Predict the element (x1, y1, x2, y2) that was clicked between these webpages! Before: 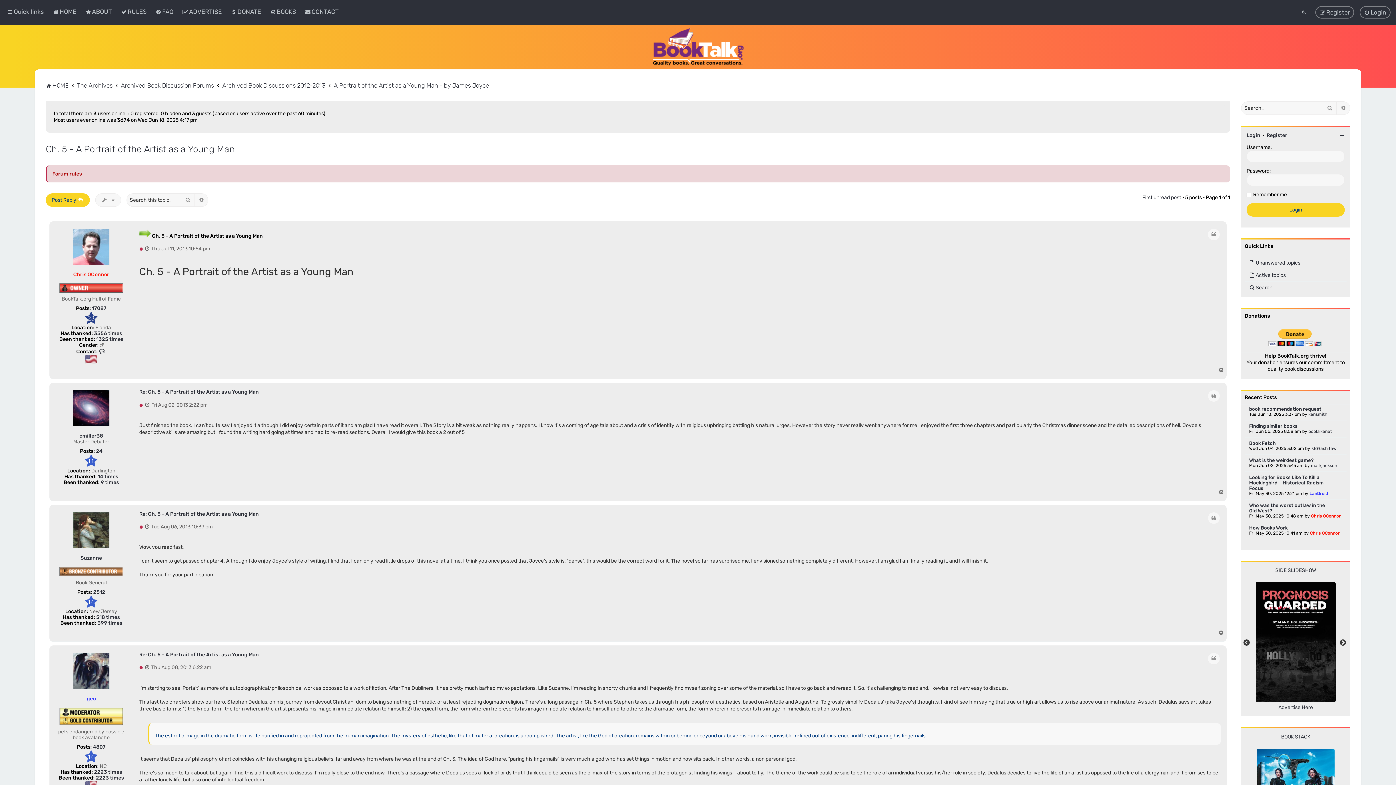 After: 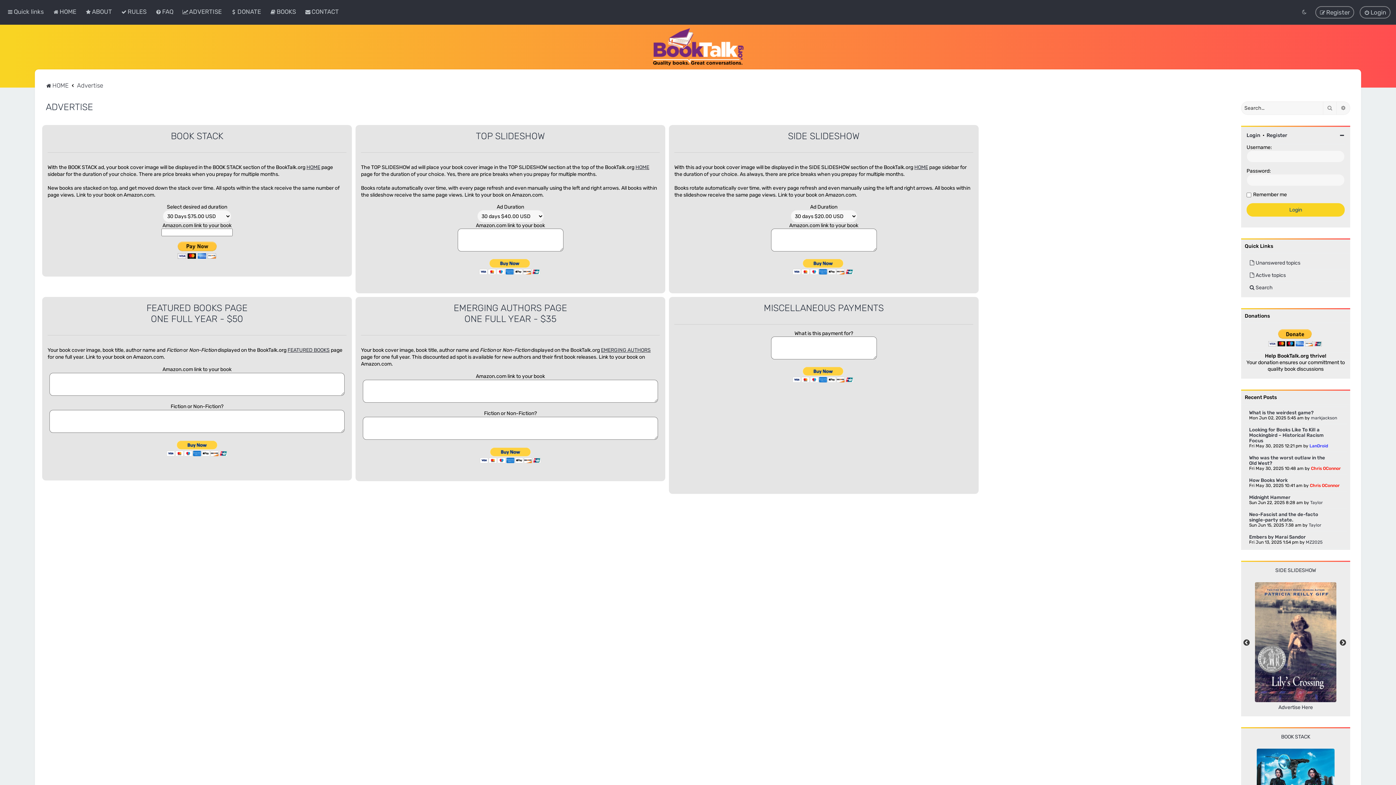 Action: label: BOOK STACK bbox: (1281, 734, 1310, 740)